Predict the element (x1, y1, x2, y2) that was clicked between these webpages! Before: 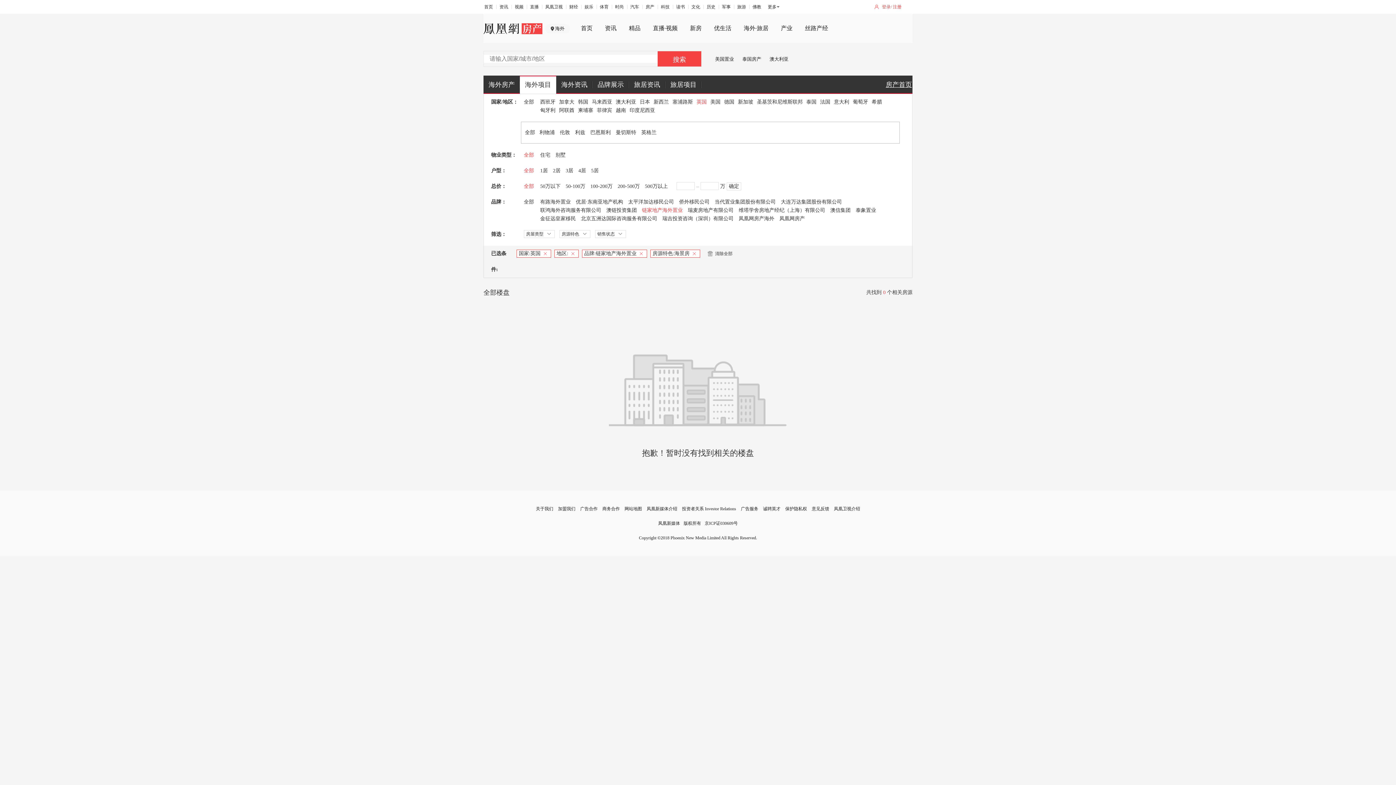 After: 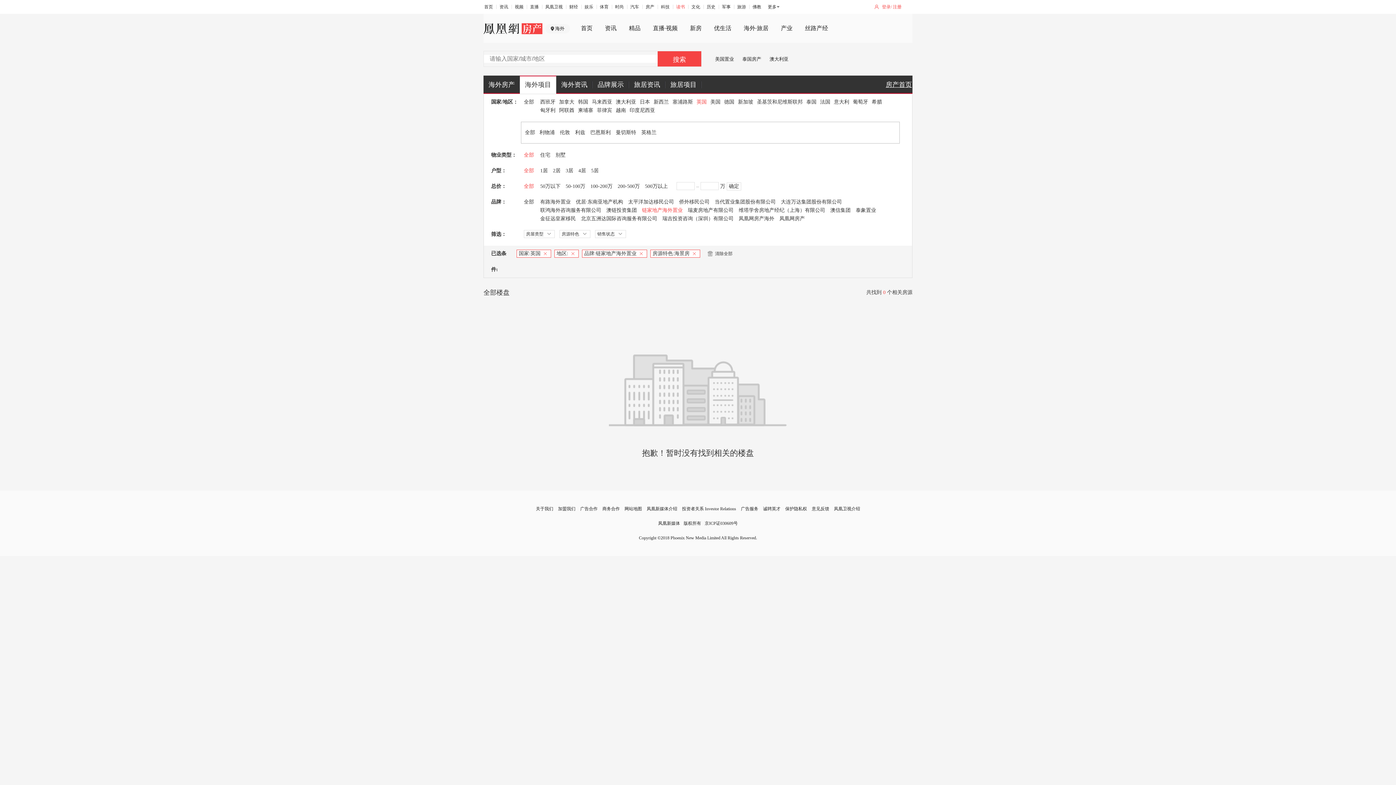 Action: label: 读书 bbox: (676, 4, 685, 9)